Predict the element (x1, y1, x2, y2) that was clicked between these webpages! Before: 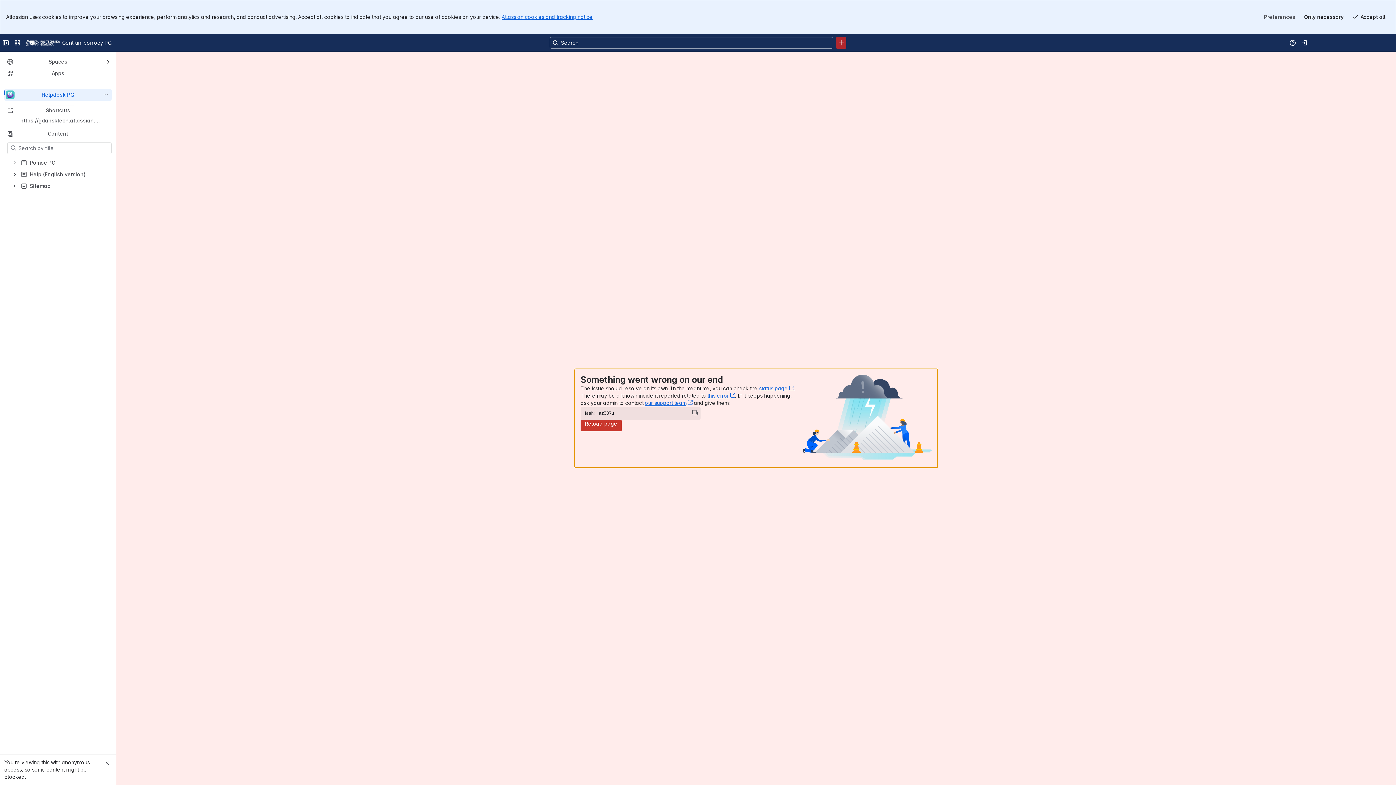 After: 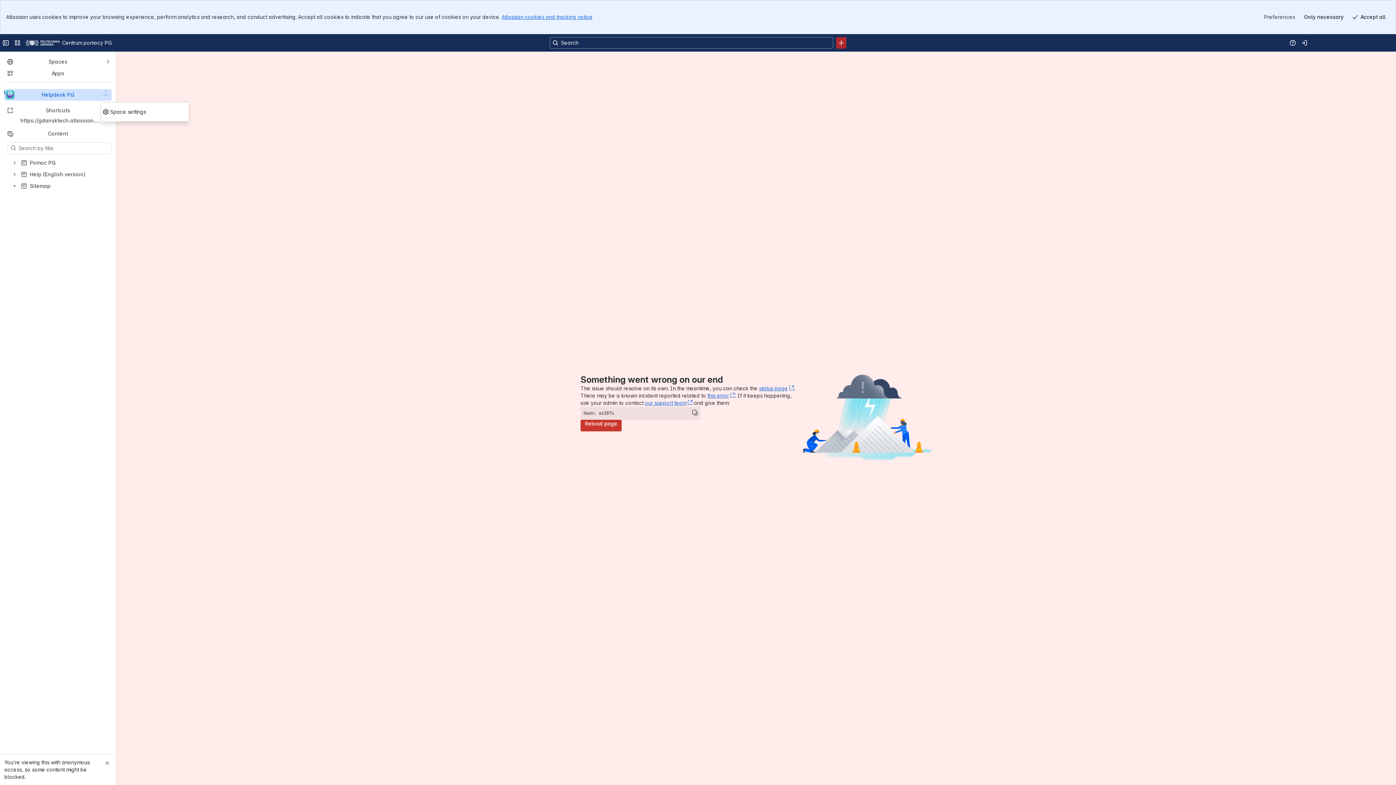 Action: bbox: (101, 90, 110, 99) label: More actions